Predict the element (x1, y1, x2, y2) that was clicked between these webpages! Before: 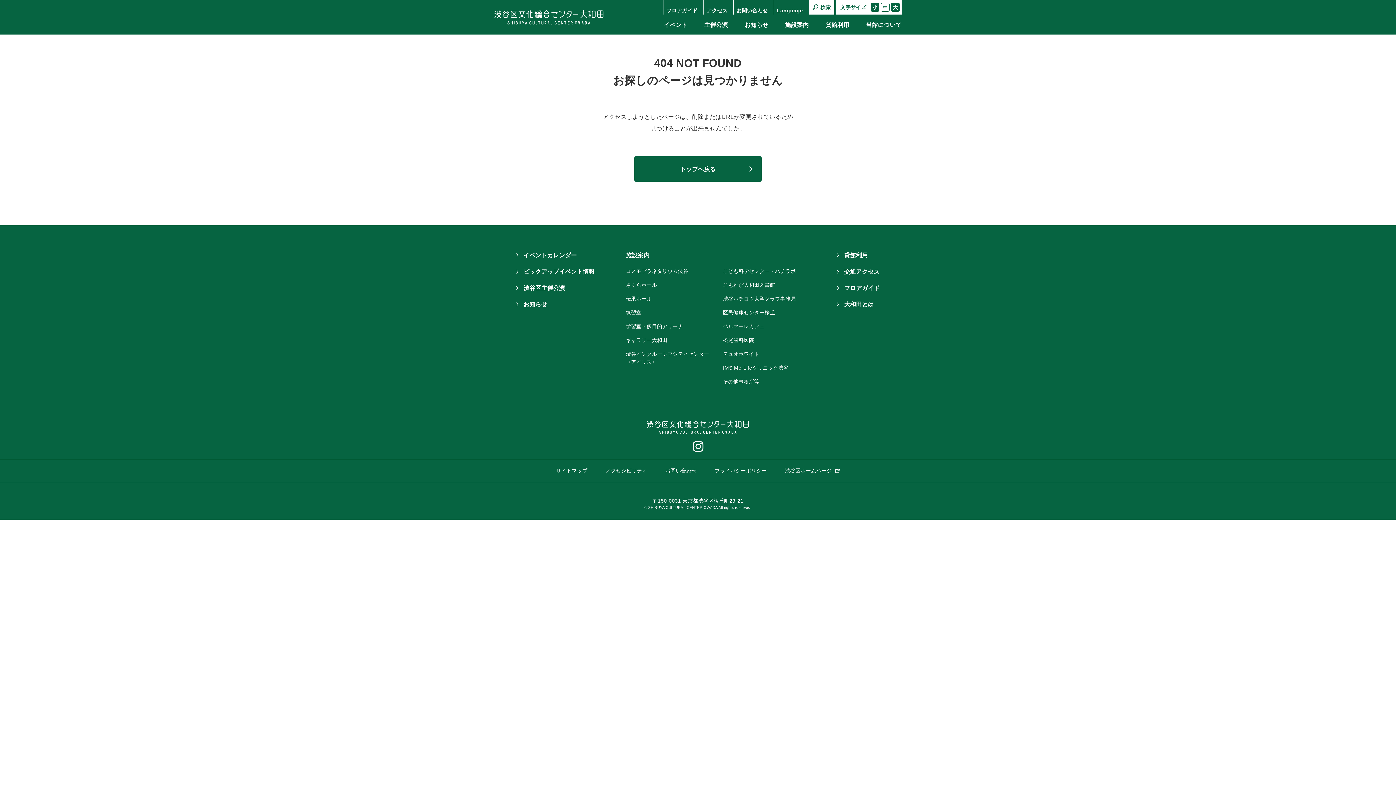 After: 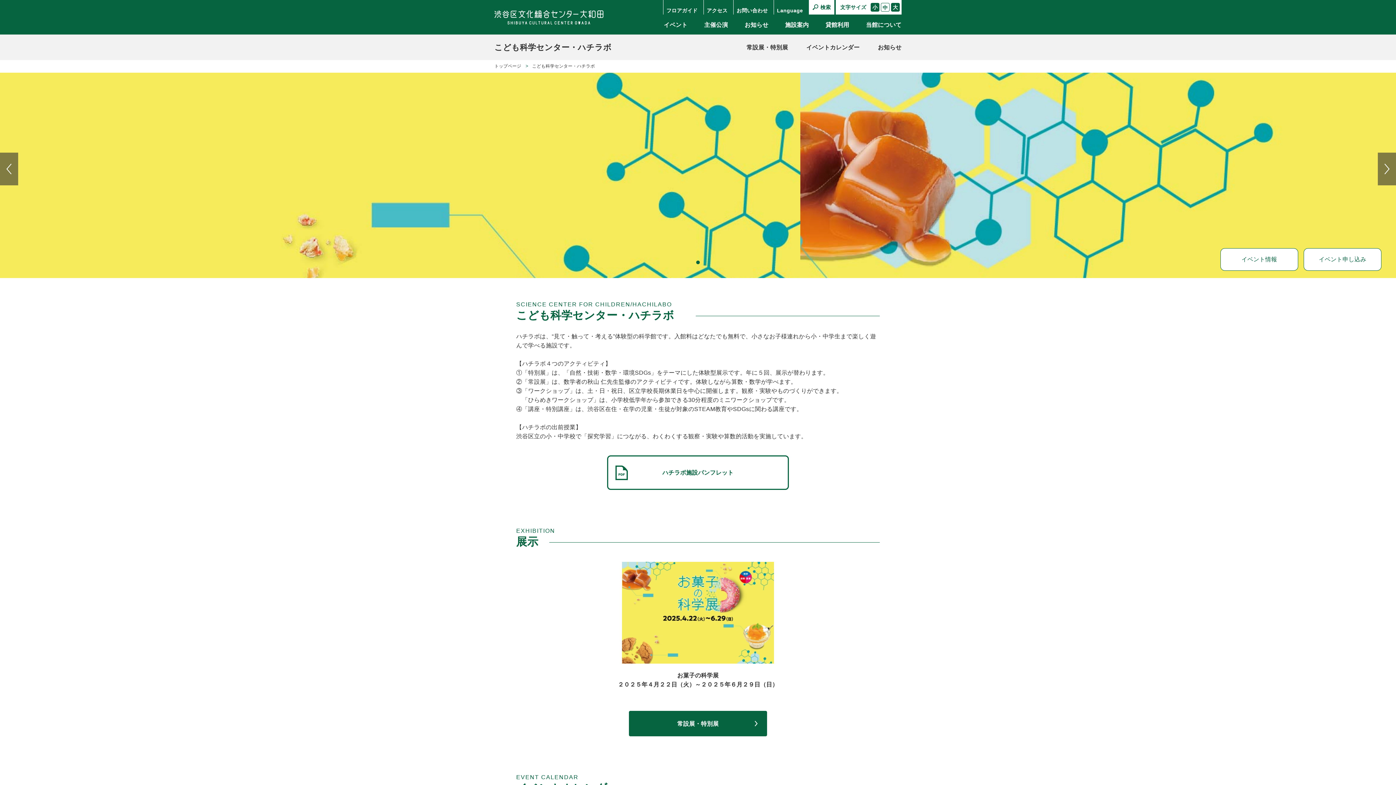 Action: bbox: (723, 268, 796, 274) label: こども科学センター・ハチラボ